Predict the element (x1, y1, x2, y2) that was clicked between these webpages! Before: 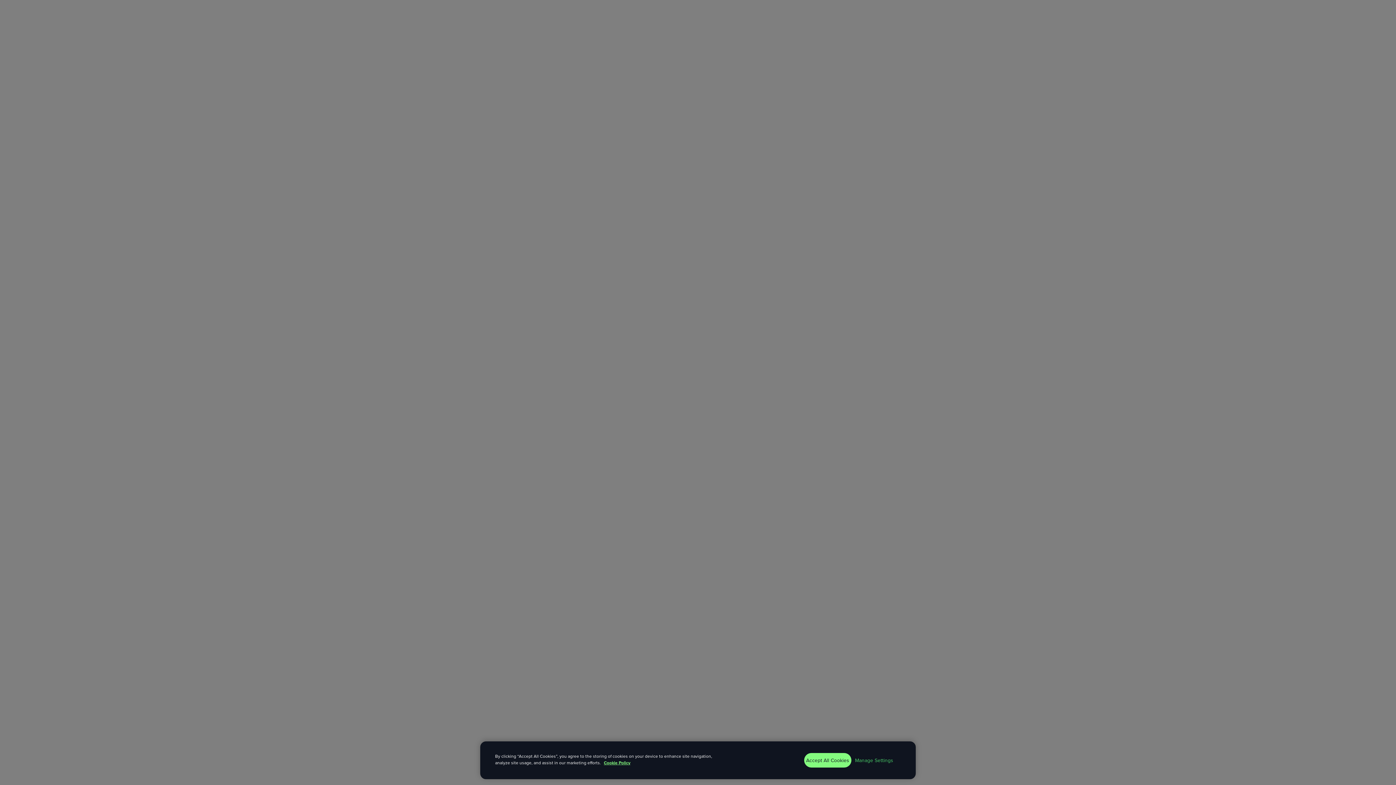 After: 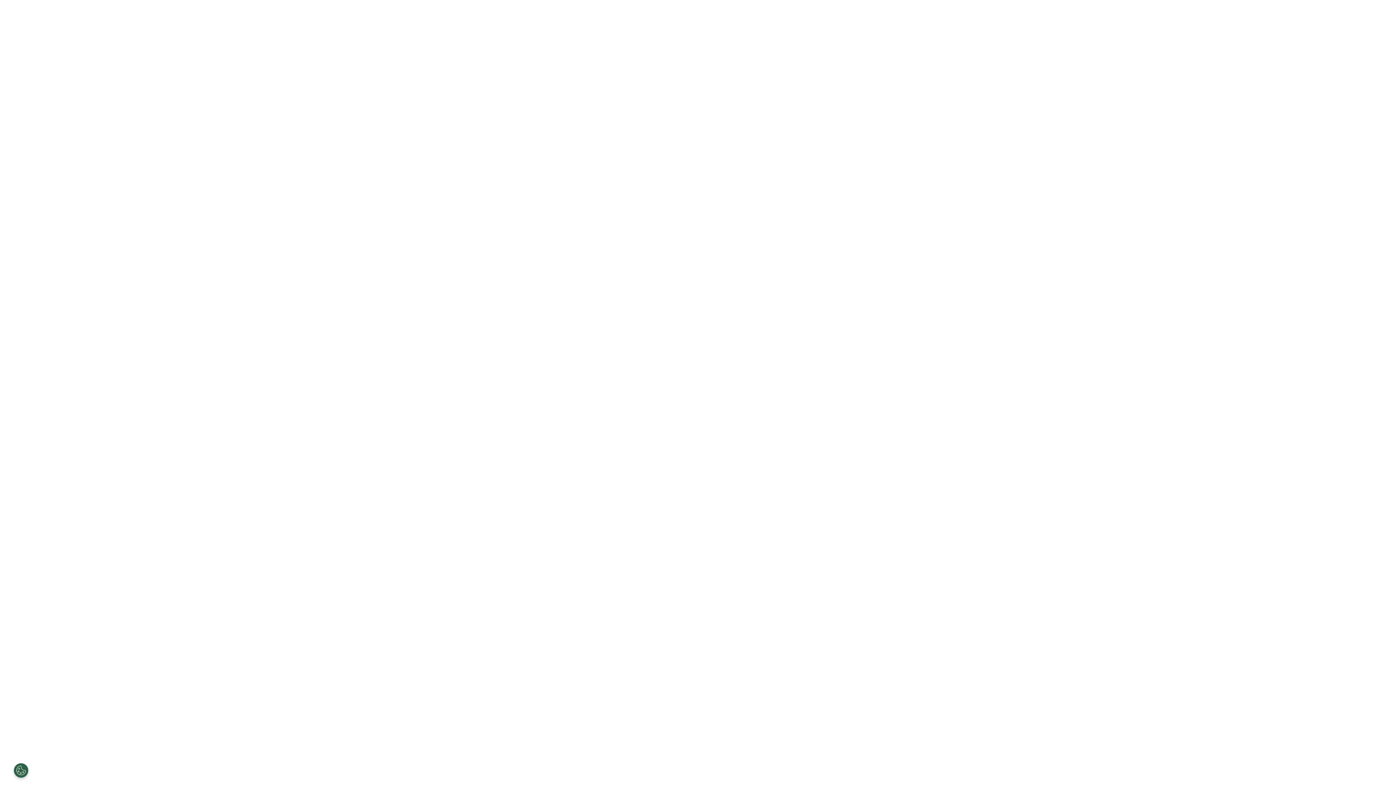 Action: label: Accept All Cookies bbox: (804, 753, 851, 767)